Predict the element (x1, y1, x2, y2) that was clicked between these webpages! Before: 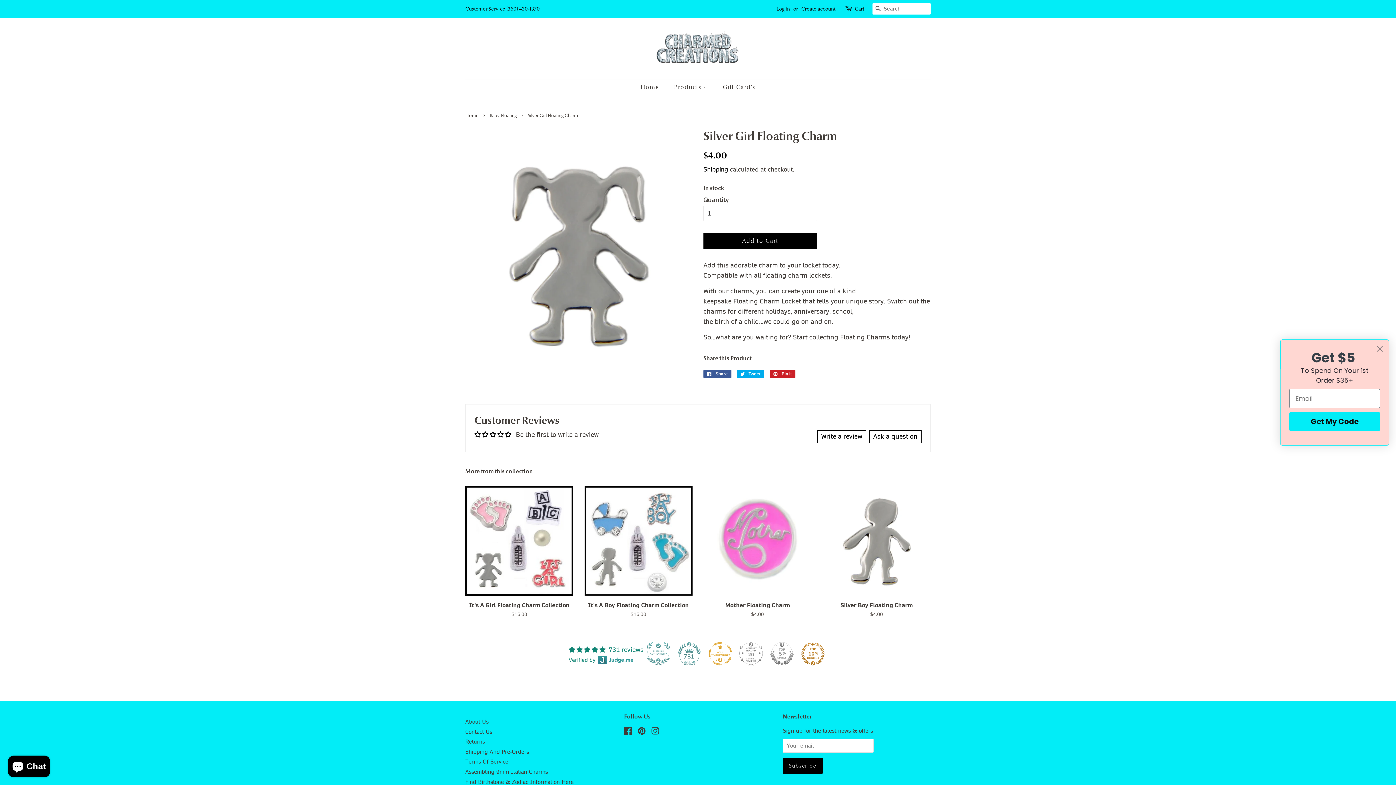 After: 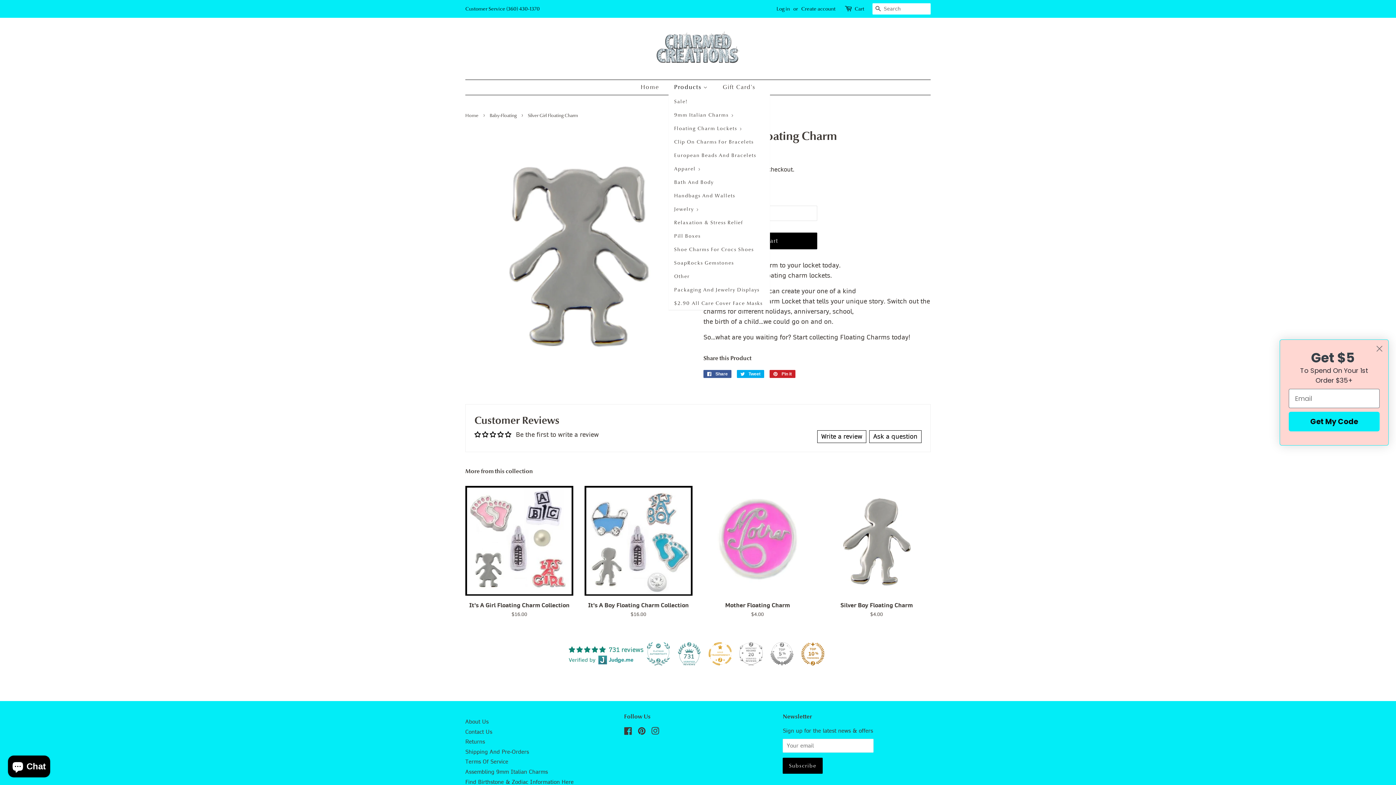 Action: bbox: (668, 80, 715, 94) label: Products 